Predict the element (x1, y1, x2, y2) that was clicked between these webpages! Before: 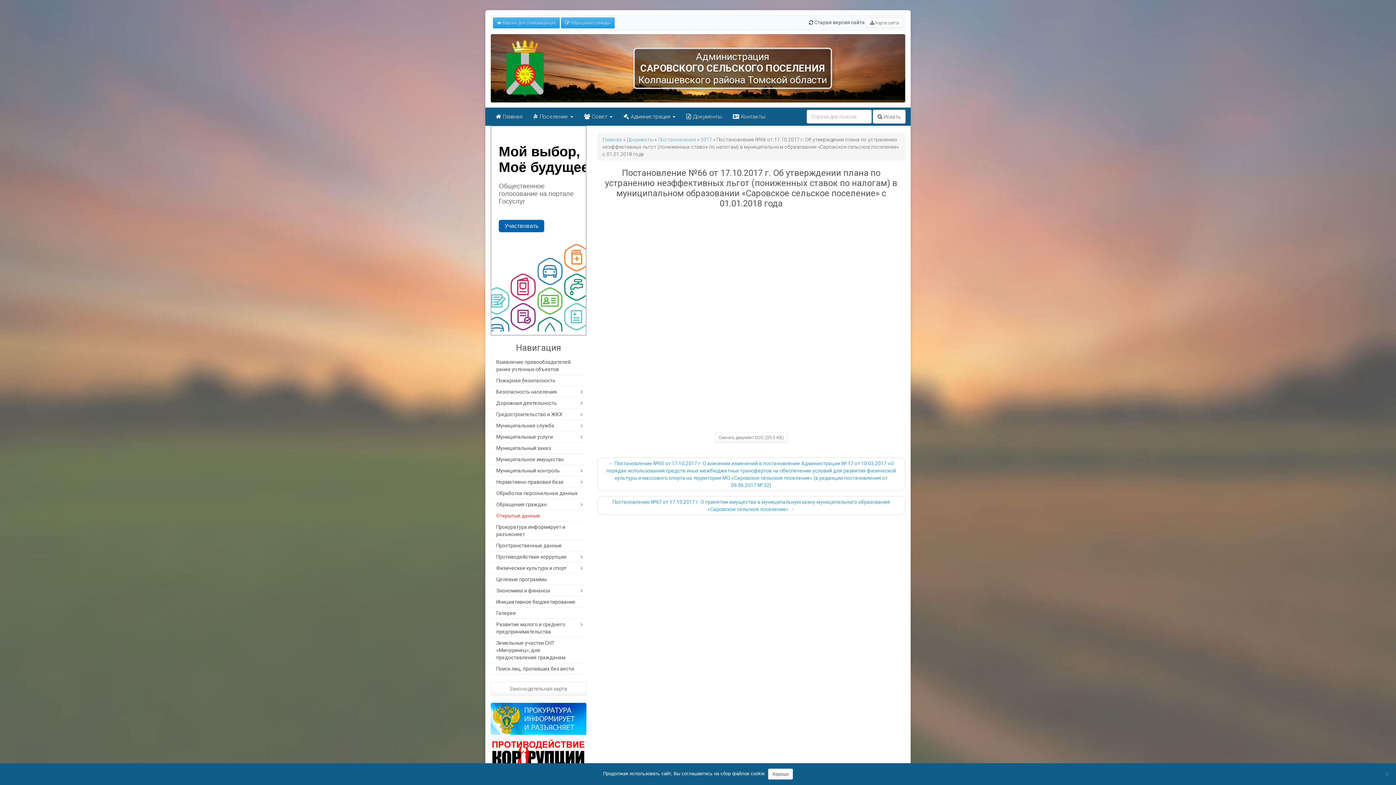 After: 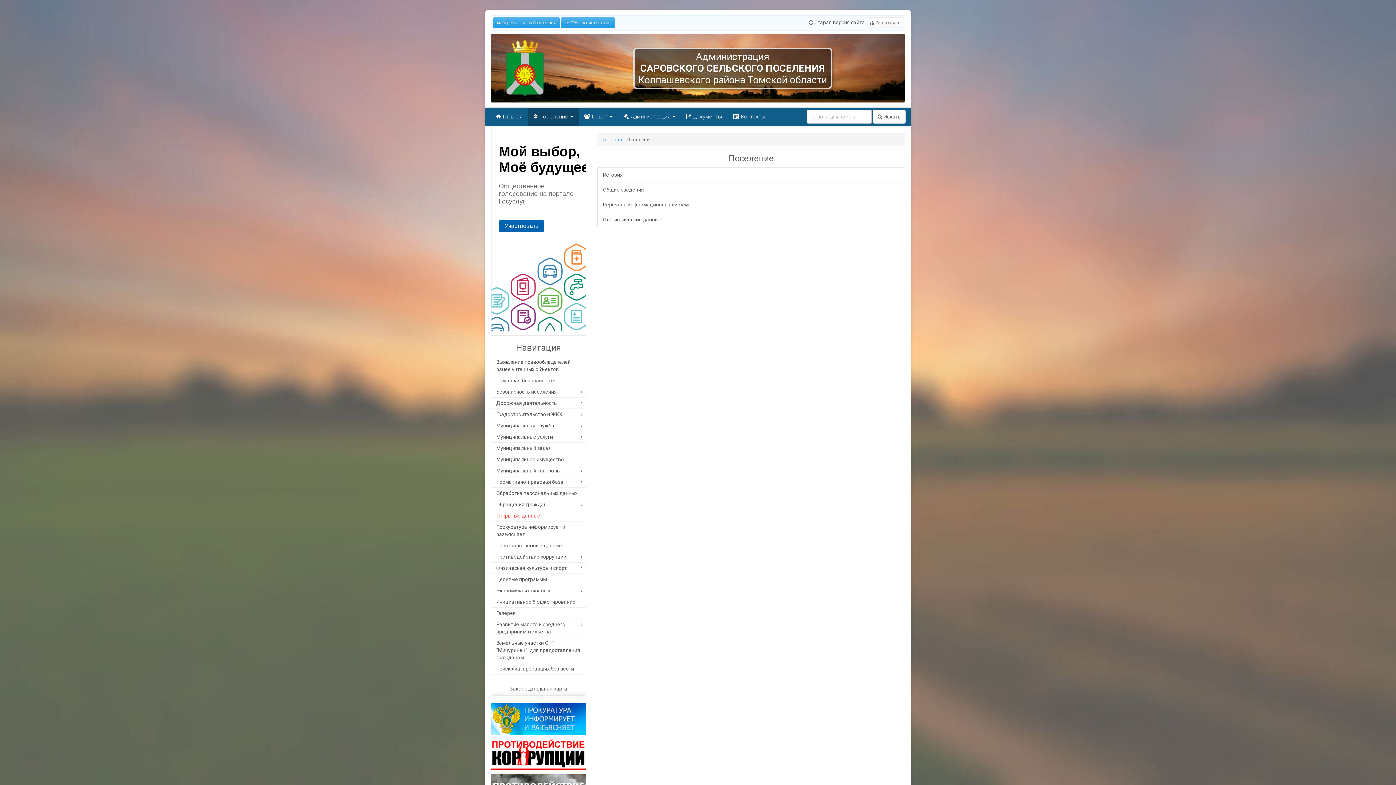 Action: bbox: (528, 107, 578, 125) label: Поселение 